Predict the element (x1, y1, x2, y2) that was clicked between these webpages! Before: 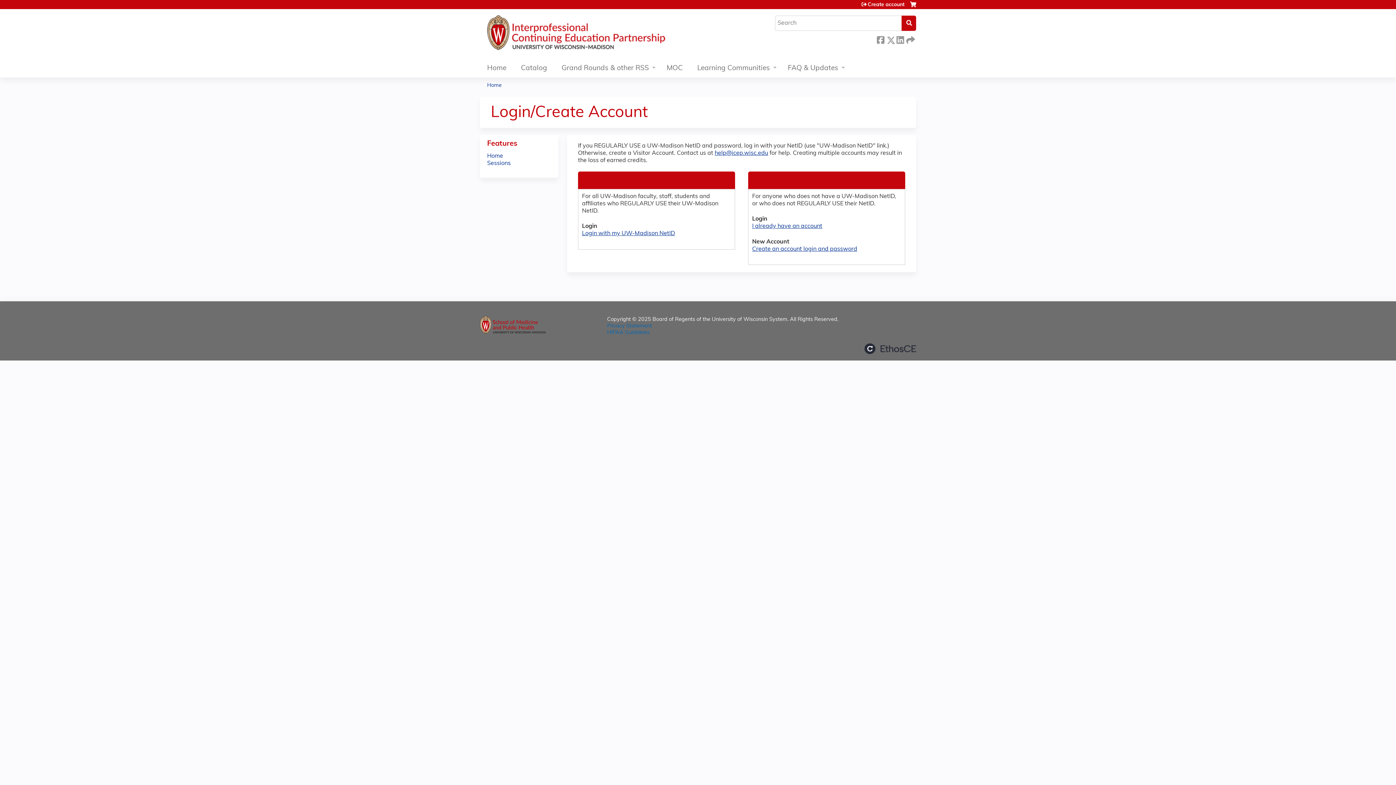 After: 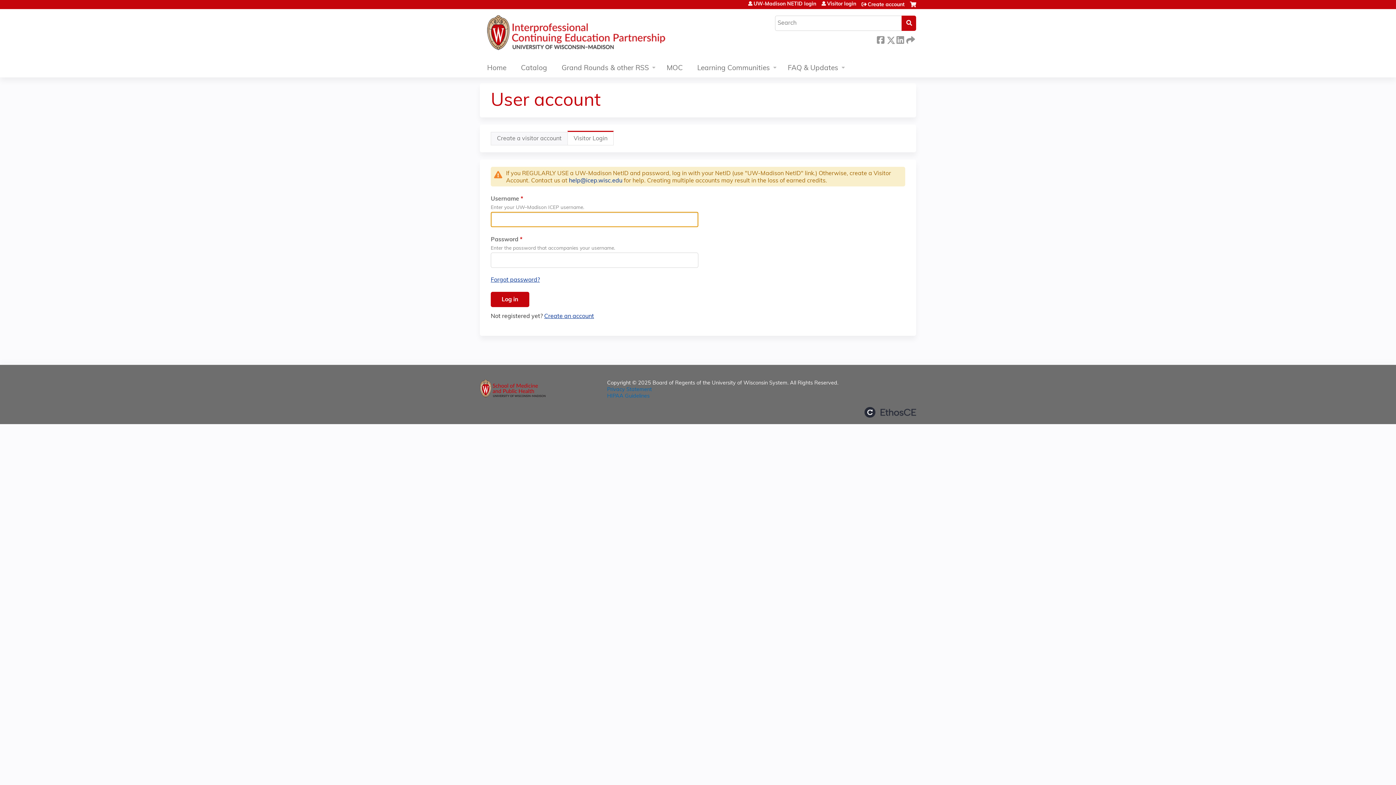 Action: label: I already have an account bbox: (752, 223, 822, 229)